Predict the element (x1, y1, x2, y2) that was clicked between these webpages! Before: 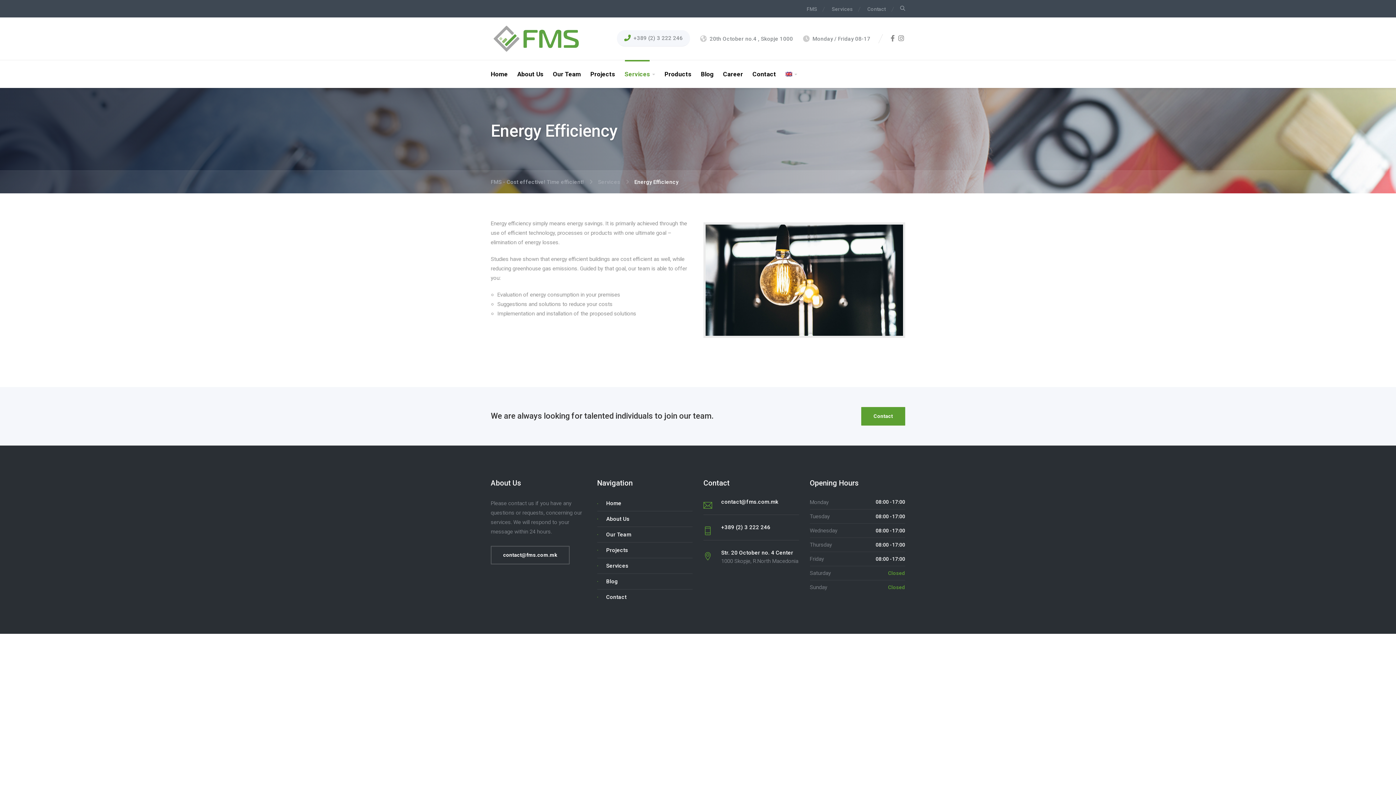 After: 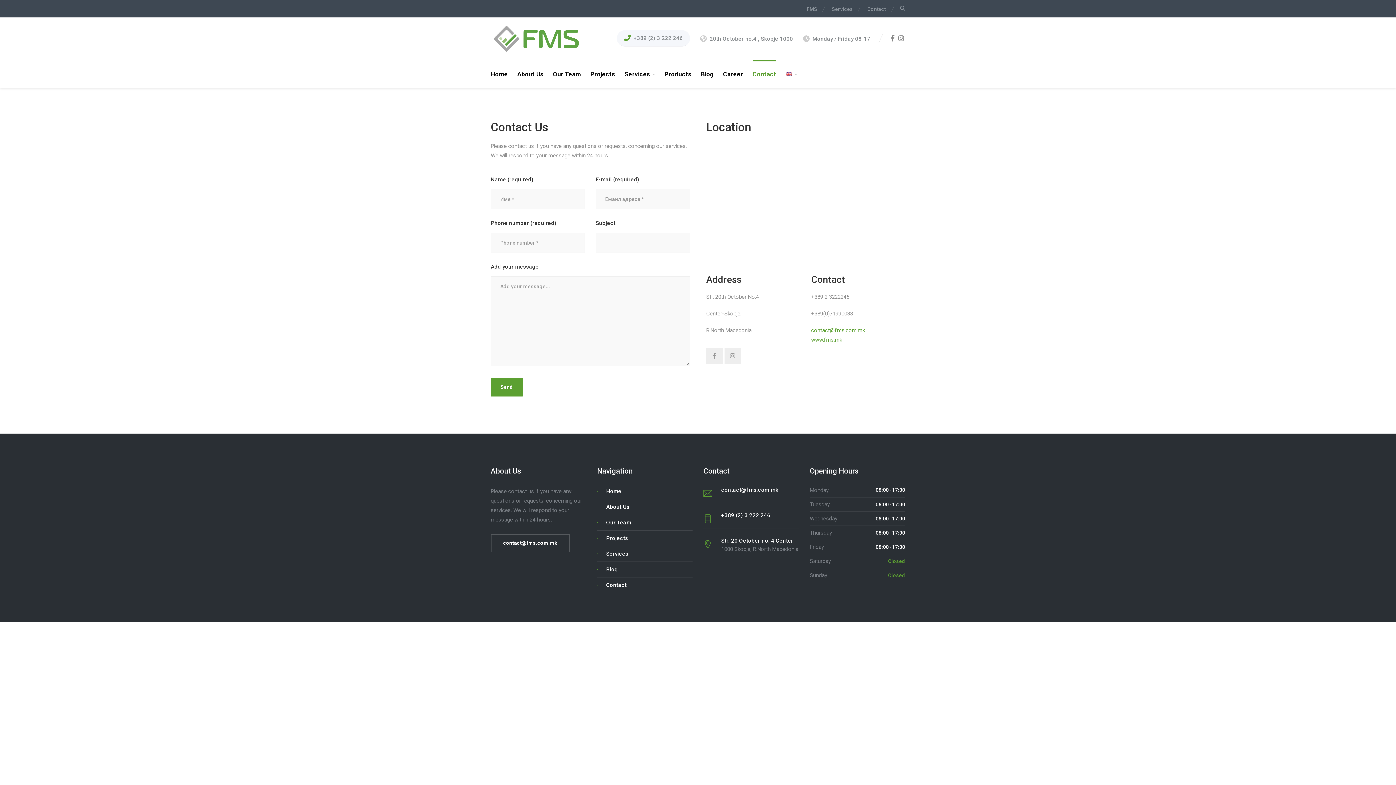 Action: label: Contact bbox: (606, 594, 626, 600)